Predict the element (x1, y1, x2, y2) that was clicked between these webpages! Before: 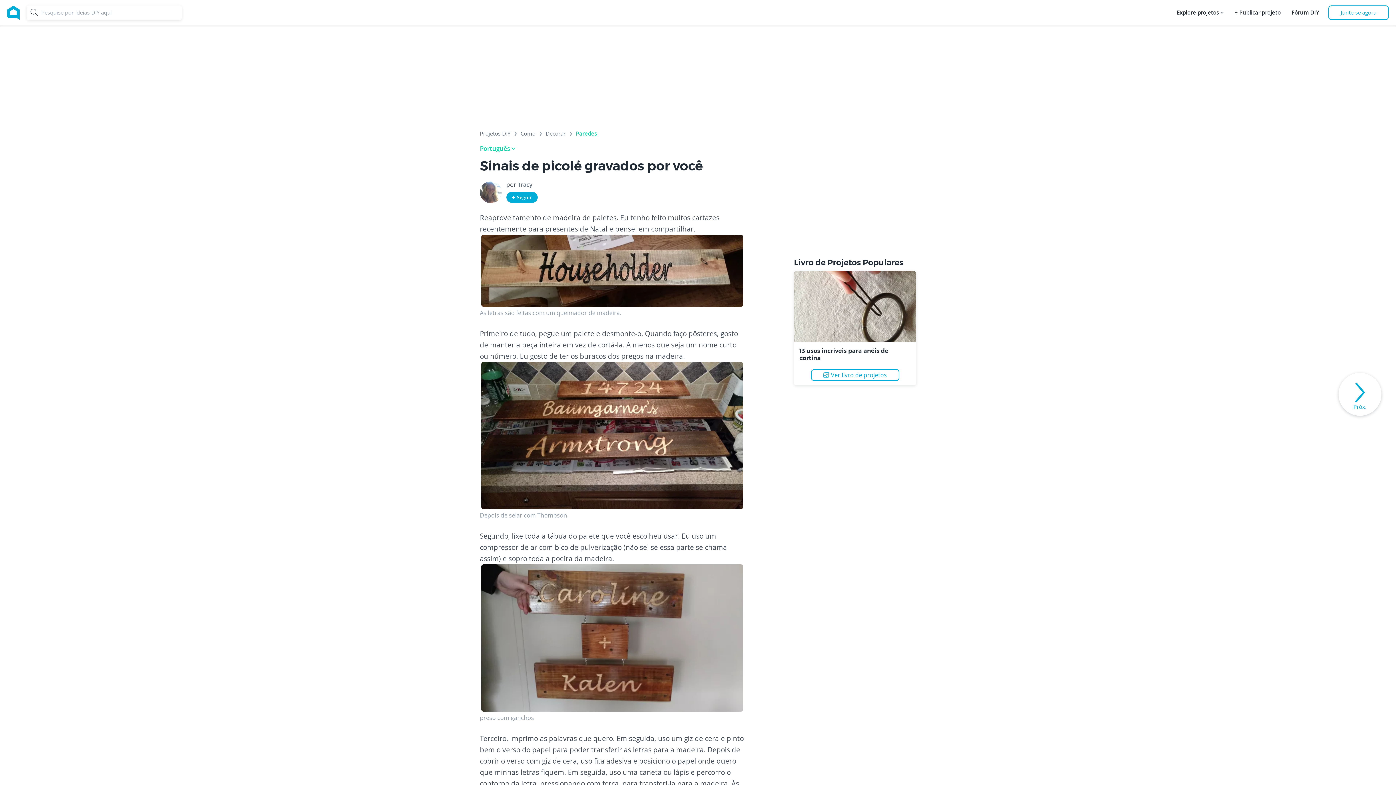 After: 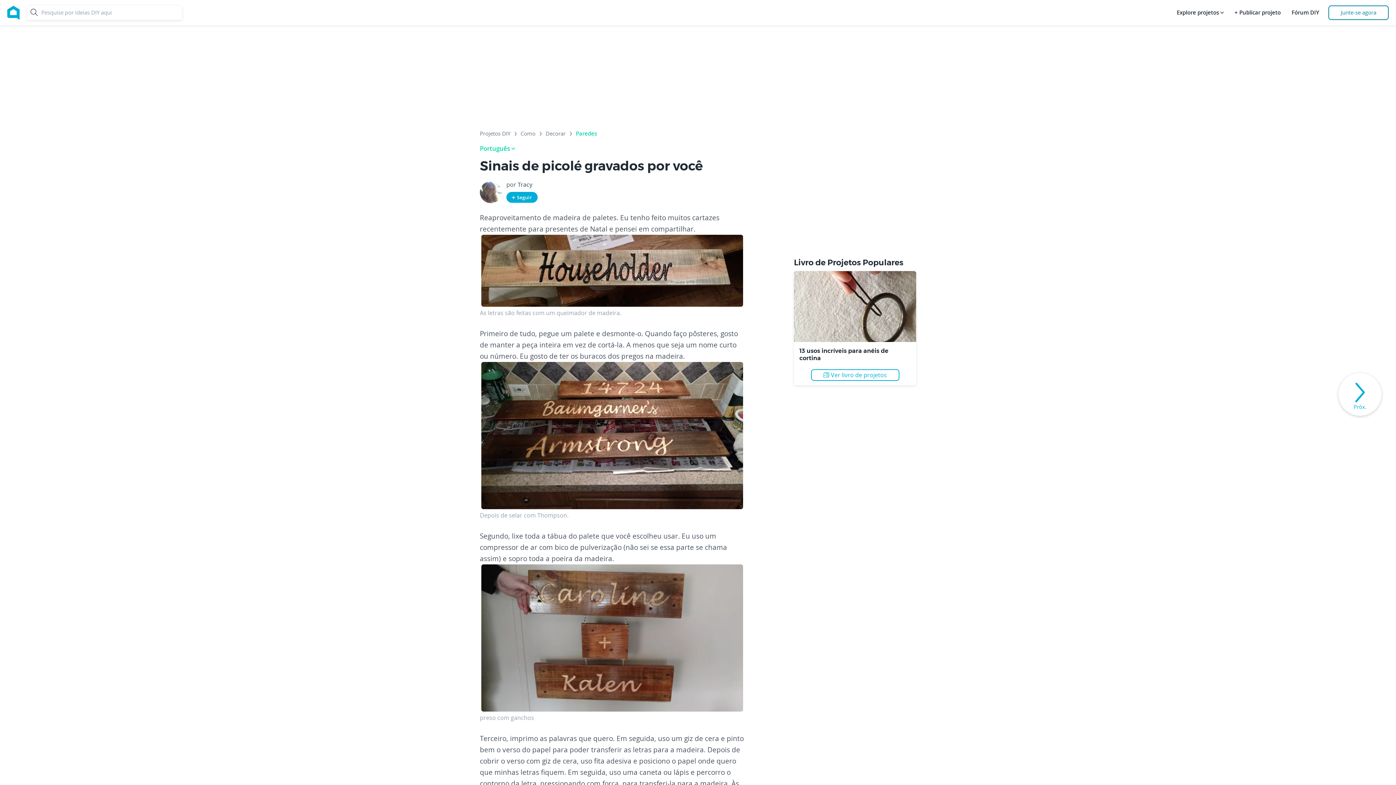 Action: label: Junte-se agora bbox: (1328, 5, 1389, 20)